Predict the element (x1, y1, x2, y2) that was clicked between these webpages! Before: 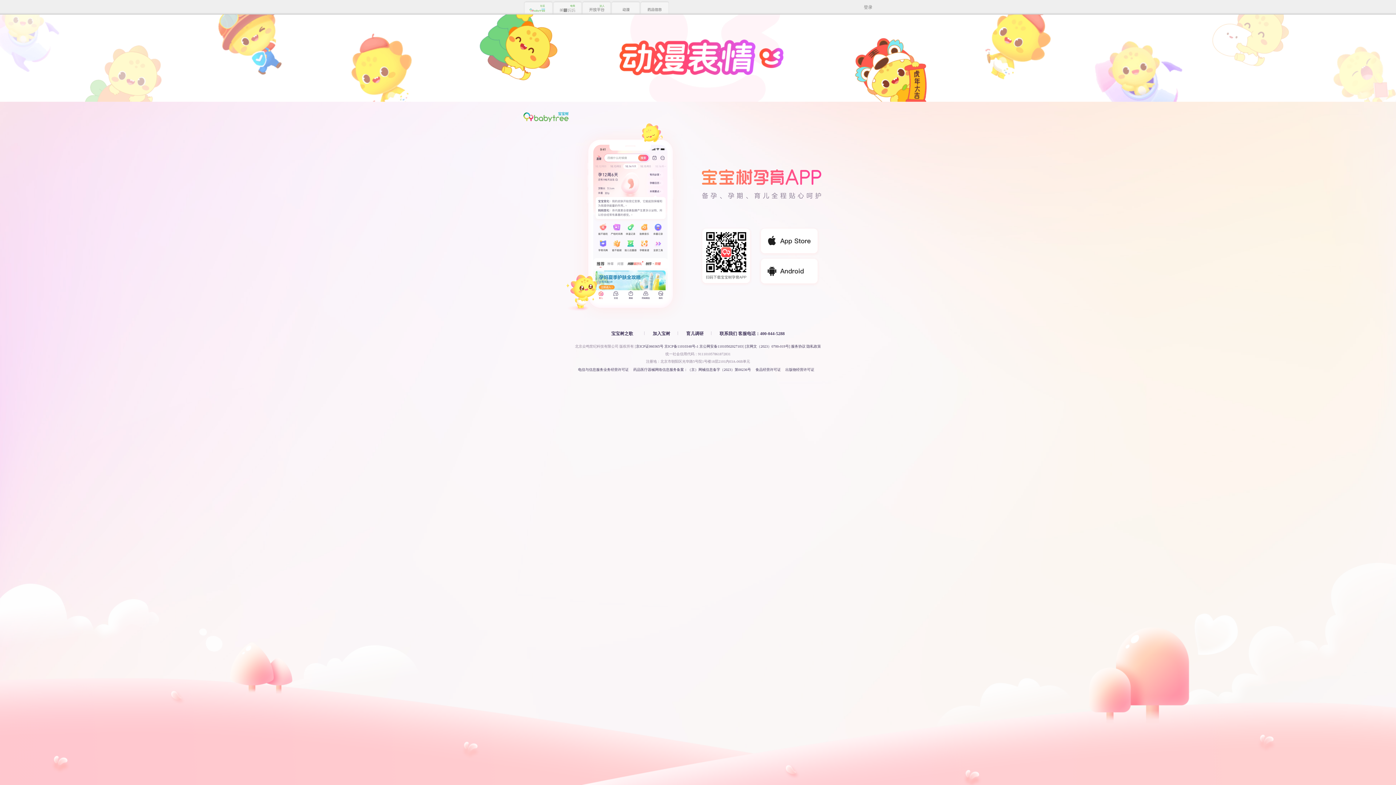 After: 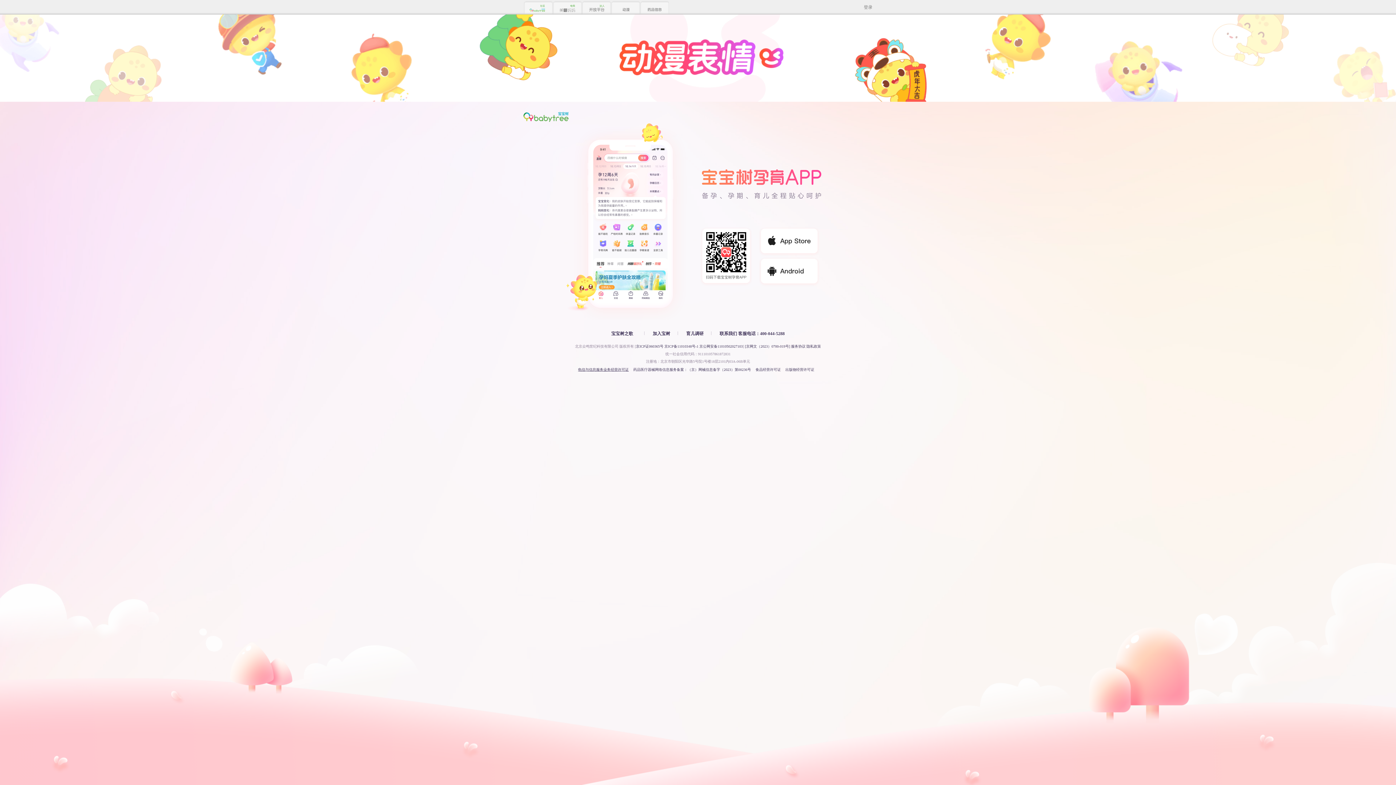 Action: bbox: (578, 367, 628, 371) label: 电信与信息服务业务经营许可证